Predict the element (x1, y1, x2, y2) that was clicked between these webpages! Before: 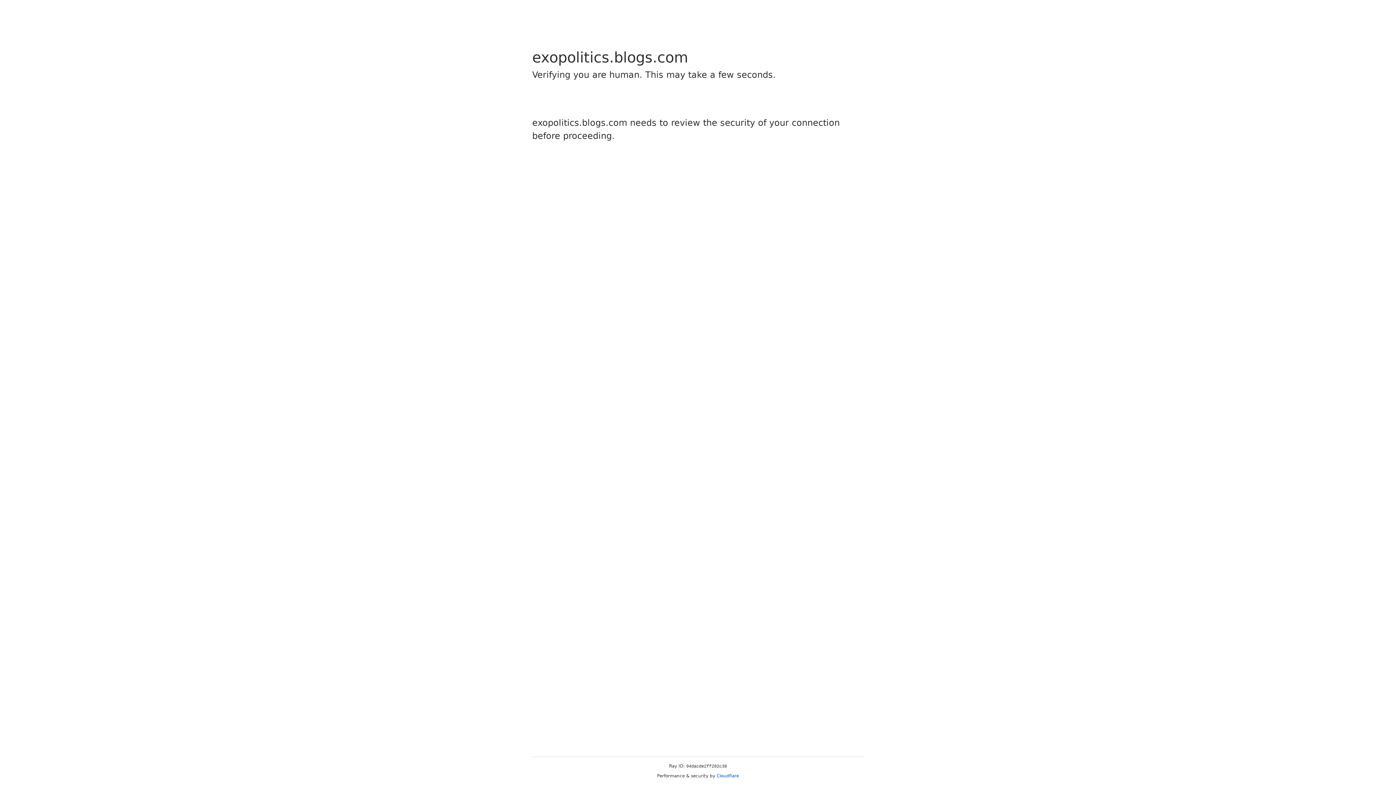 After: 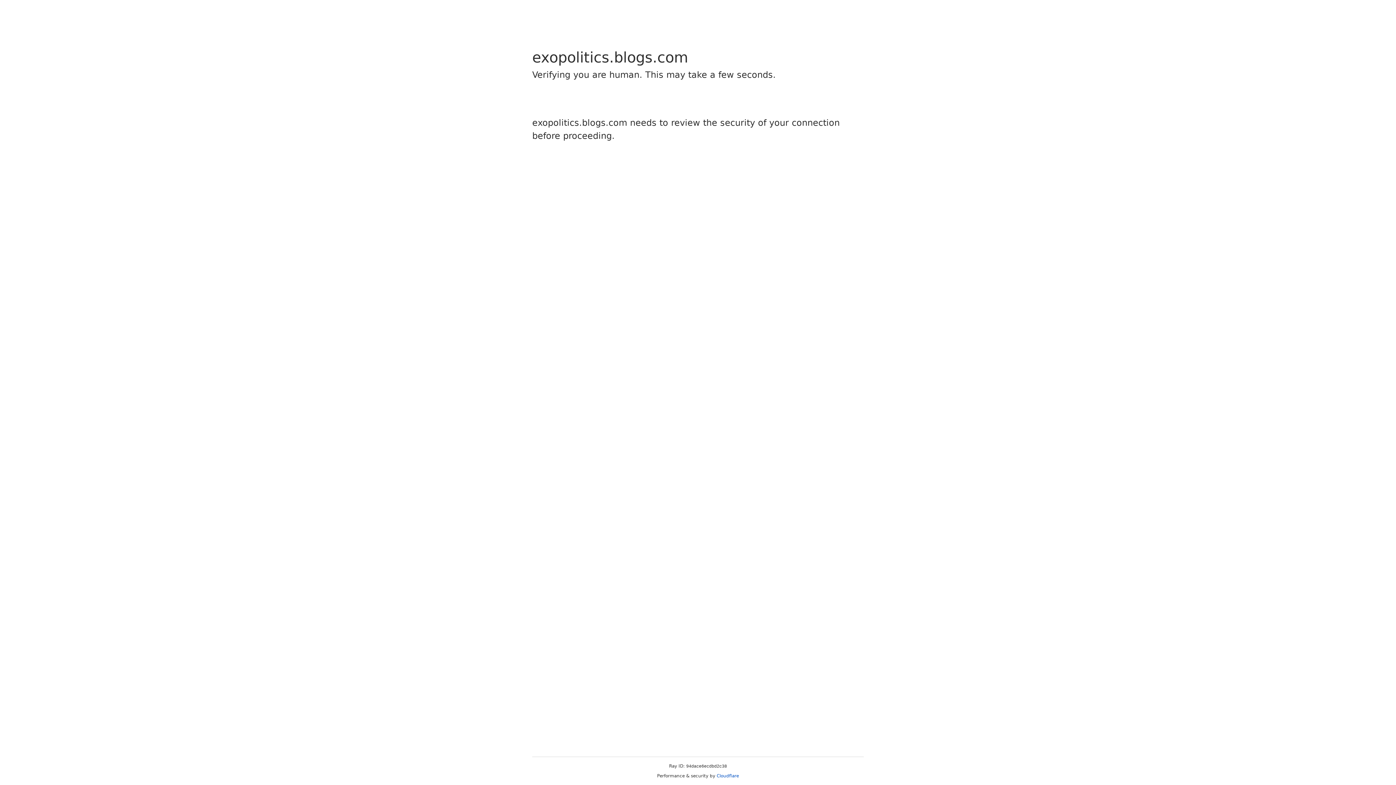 Action: bbox: (716, 773, 739, 778) label: Cloudflare